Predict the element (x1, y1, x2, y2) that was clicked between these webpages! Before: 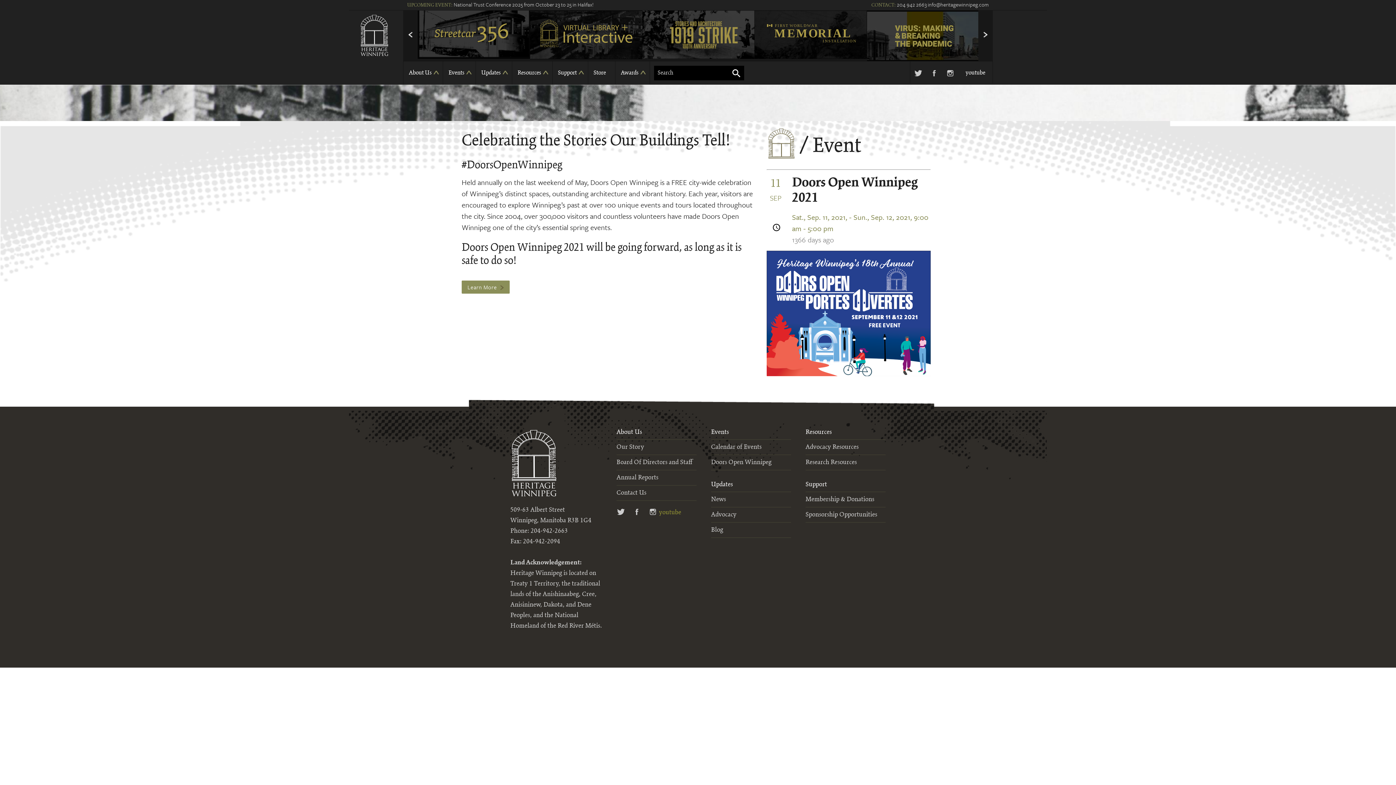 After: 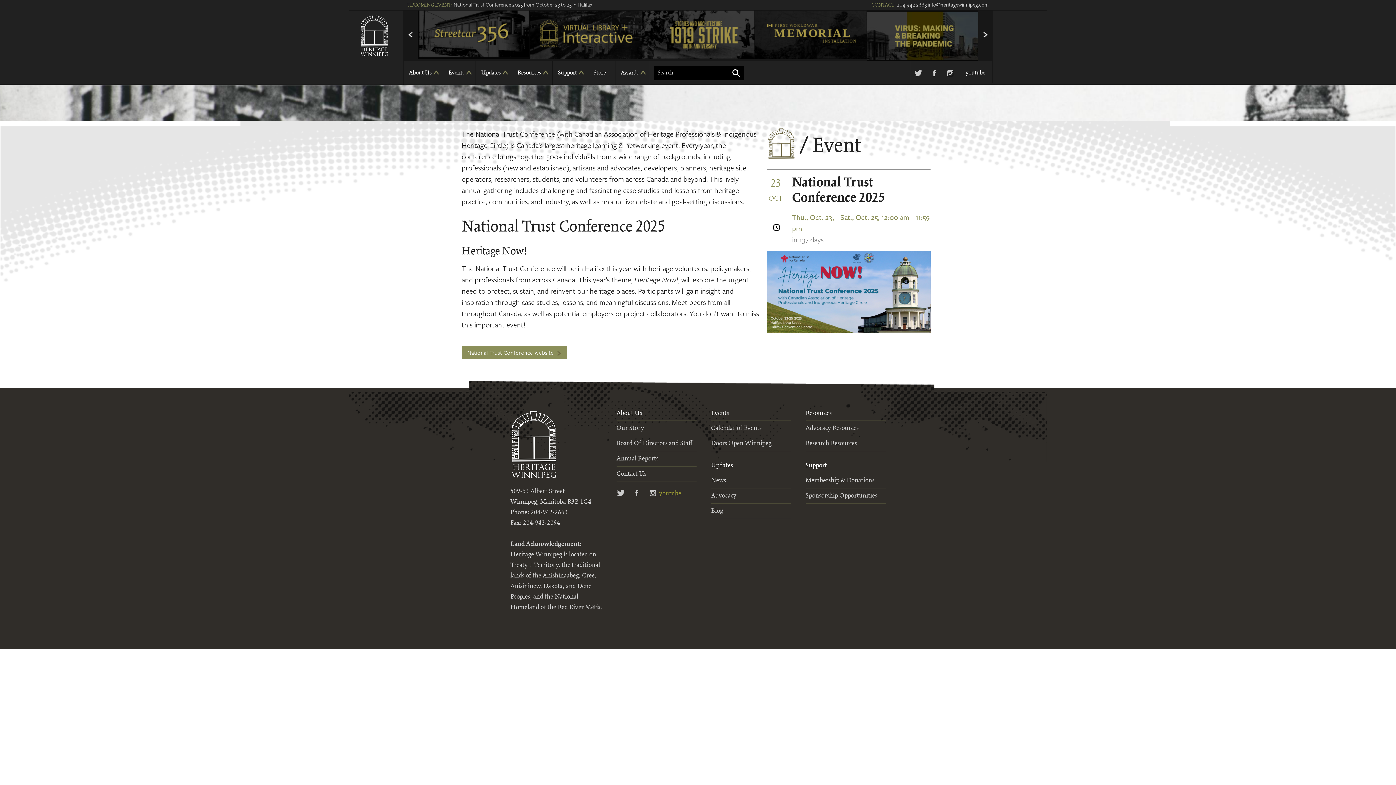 Action: label: National Trust Conference 2025 from October 23 to 25 in Halifax! bbox: (453, 0, 593, 8)